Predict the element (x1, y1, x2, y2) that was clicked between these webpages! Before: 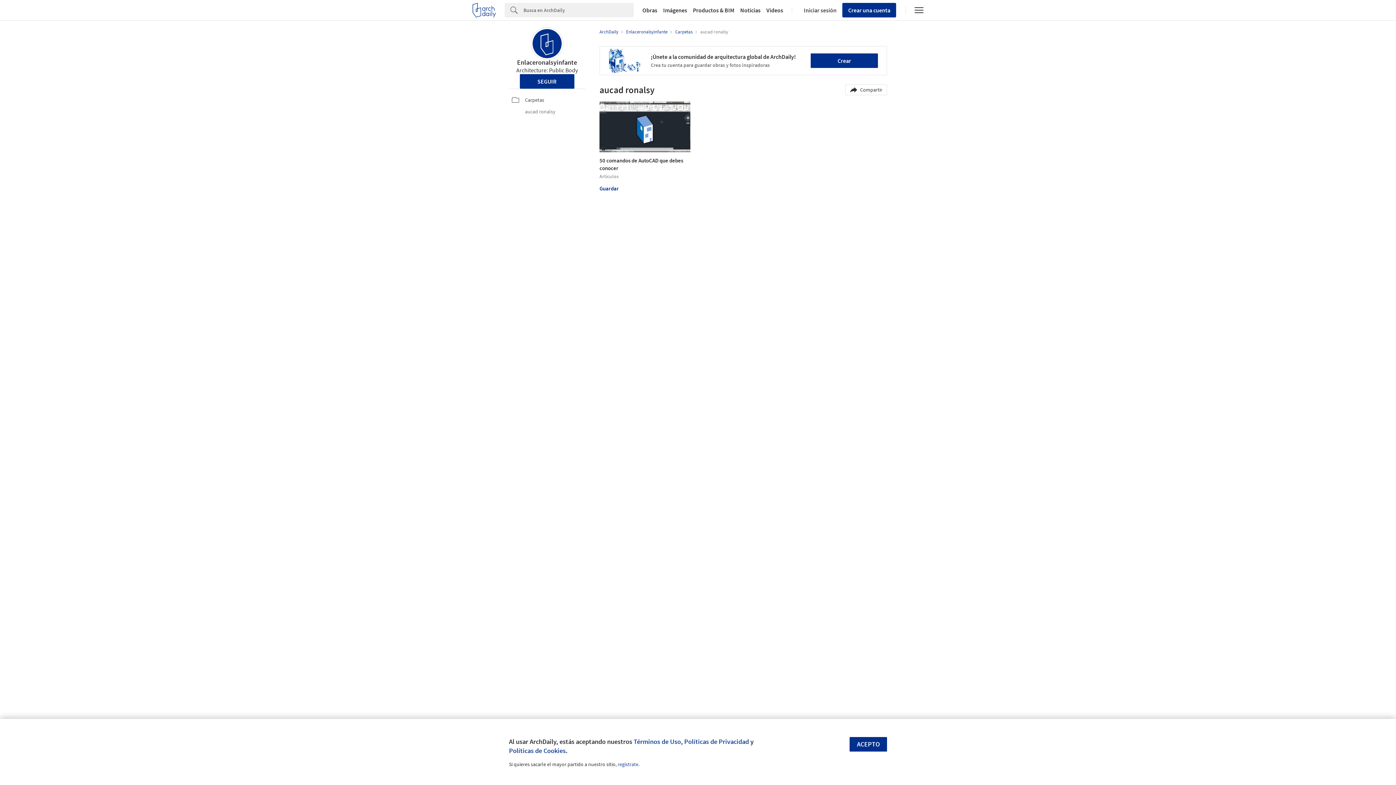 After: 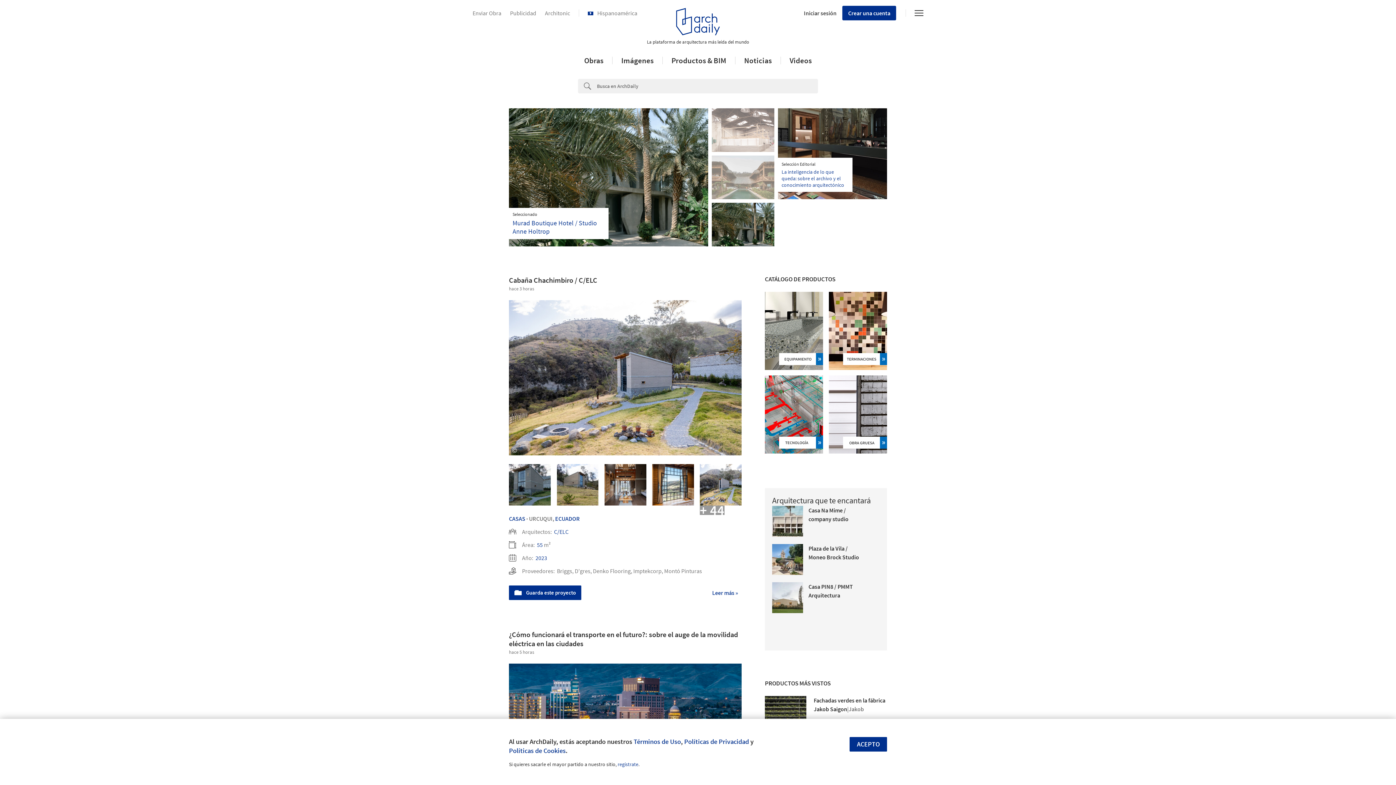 Action: bbox: (472, 2, 496, 17)